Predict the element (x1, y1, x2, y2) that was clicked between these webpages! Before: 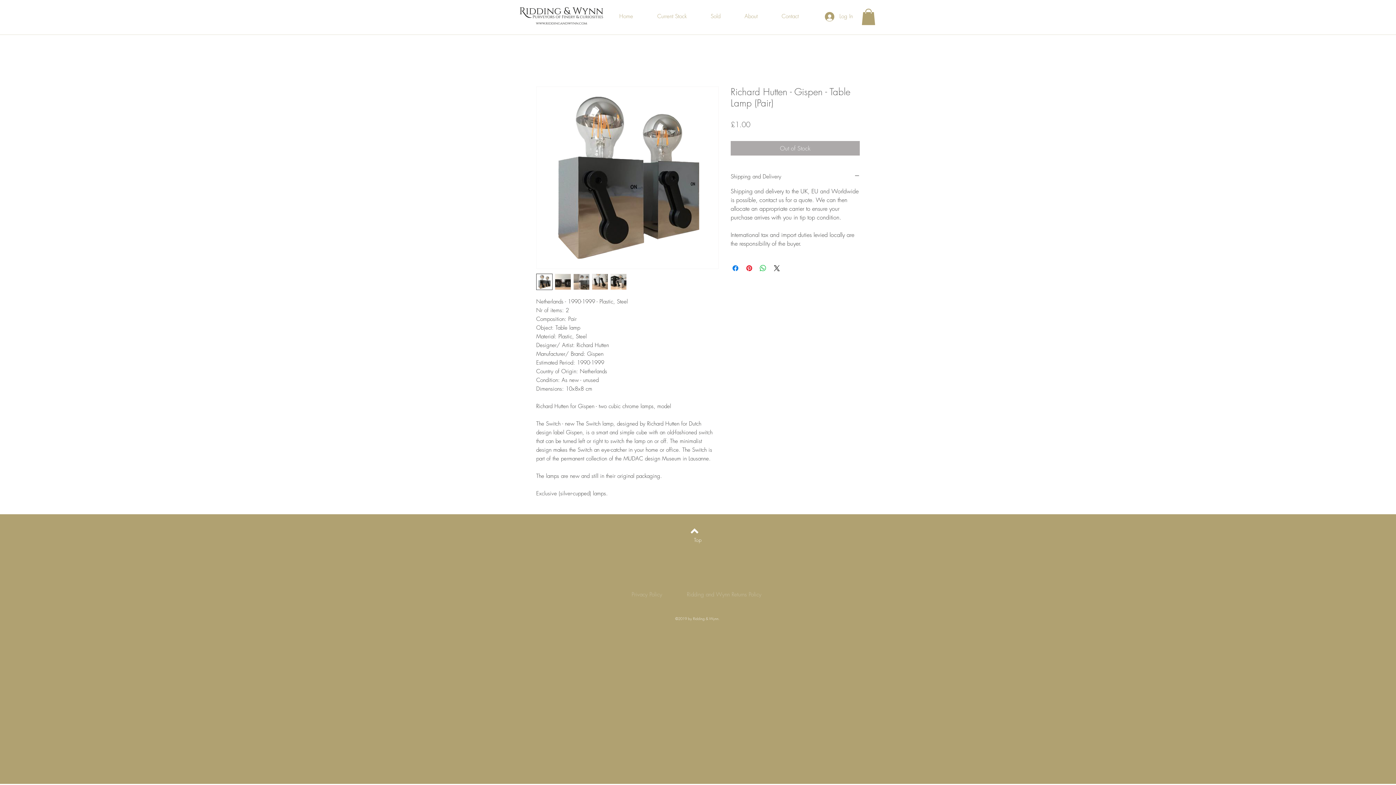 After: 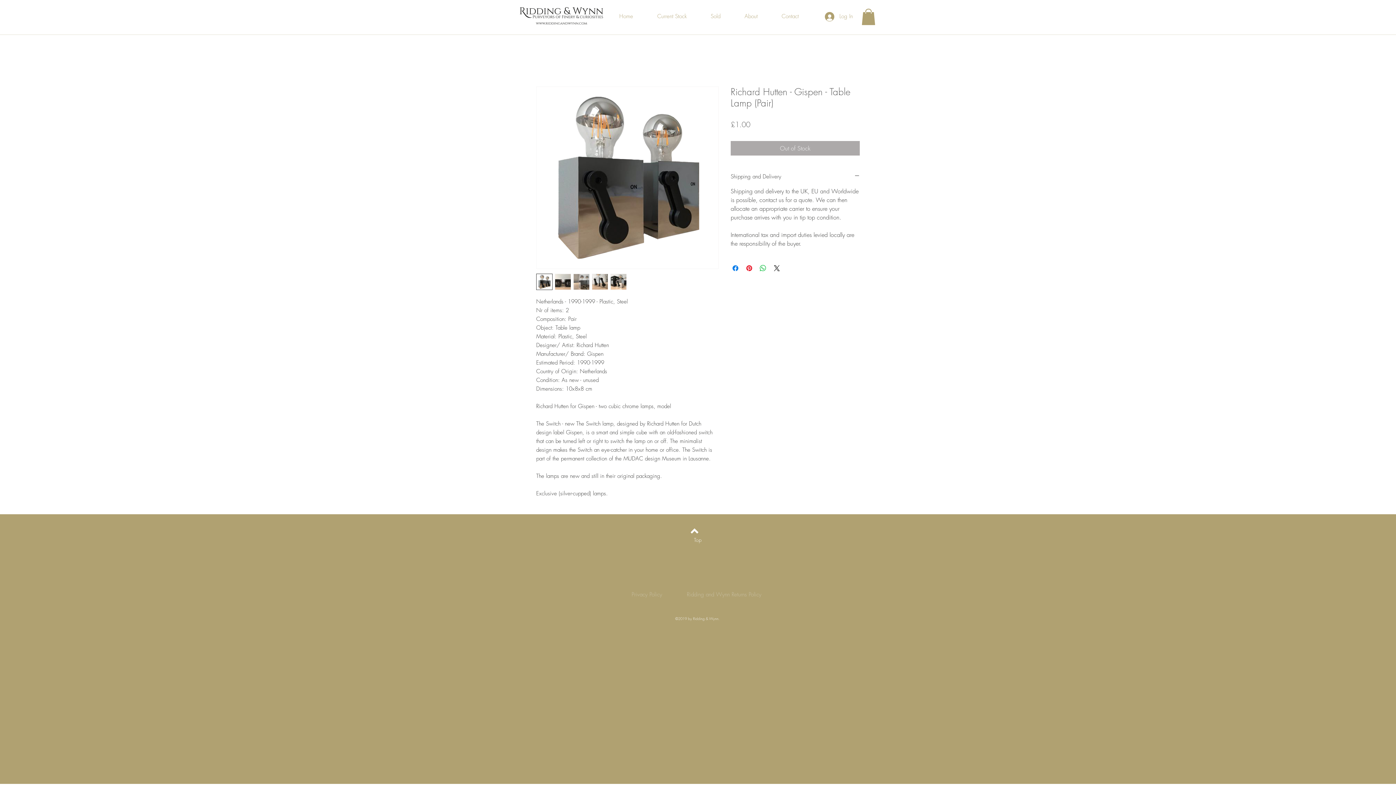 Action: bbox: (861, 8, 875, 25)